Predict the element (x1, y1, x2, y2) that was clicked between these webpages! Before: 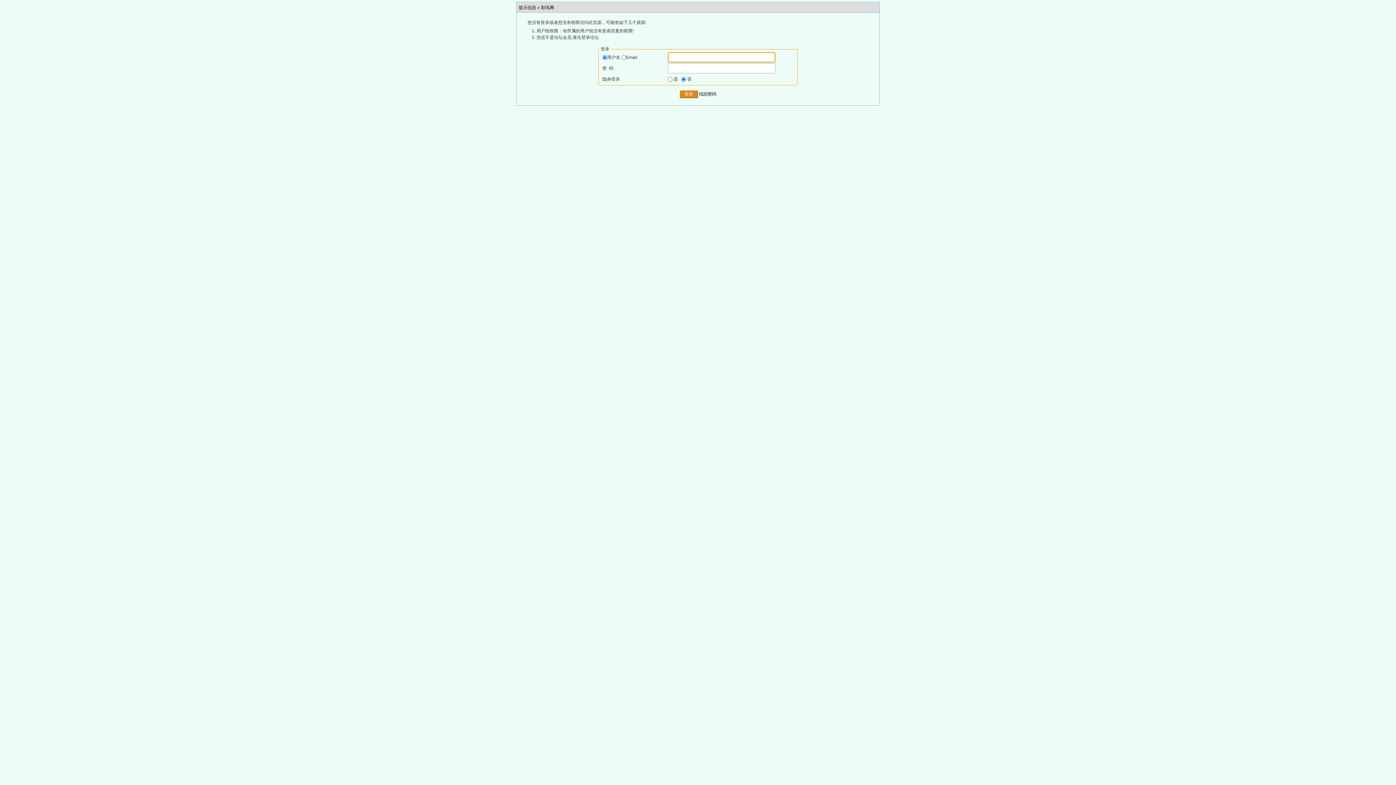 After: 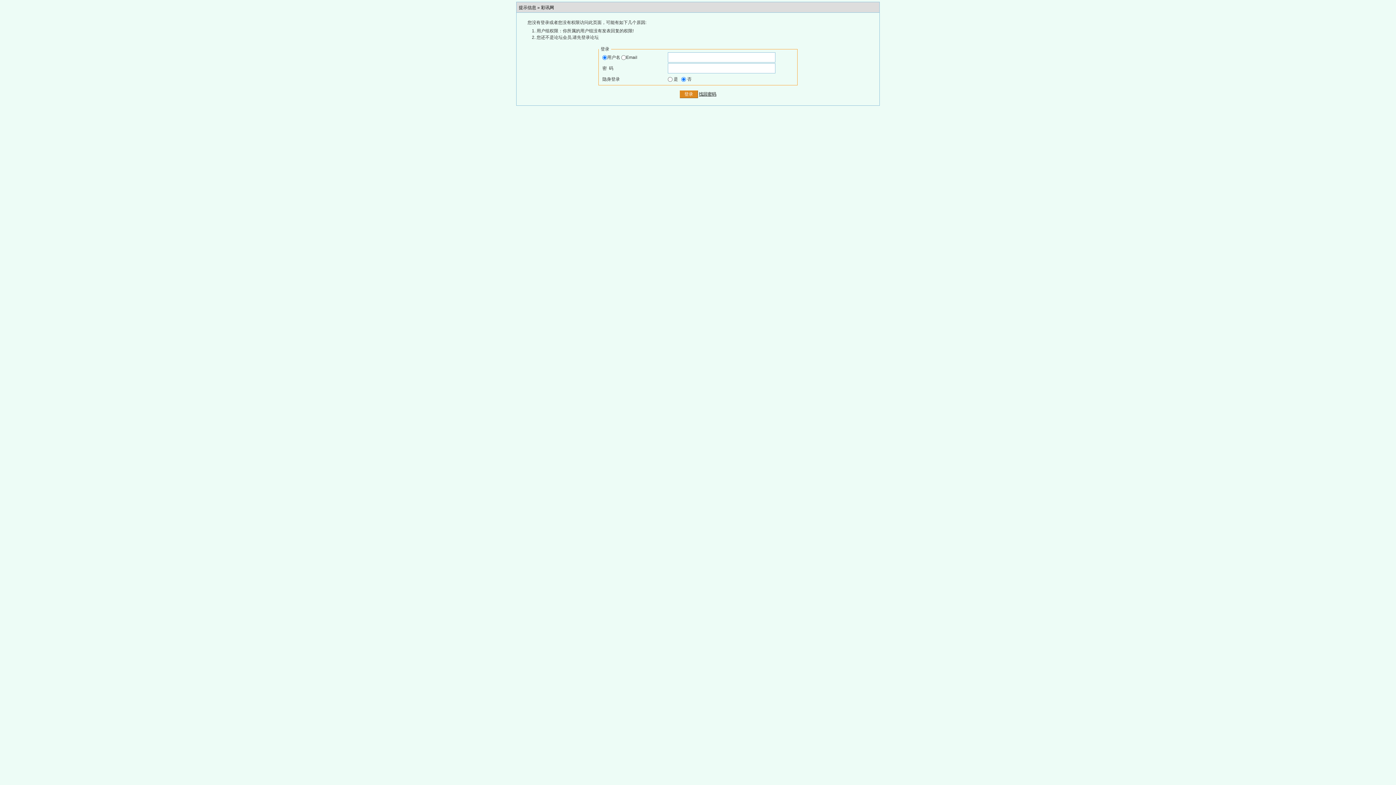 Action: bbox: (699, 91, 716, 96) label: 找回密码